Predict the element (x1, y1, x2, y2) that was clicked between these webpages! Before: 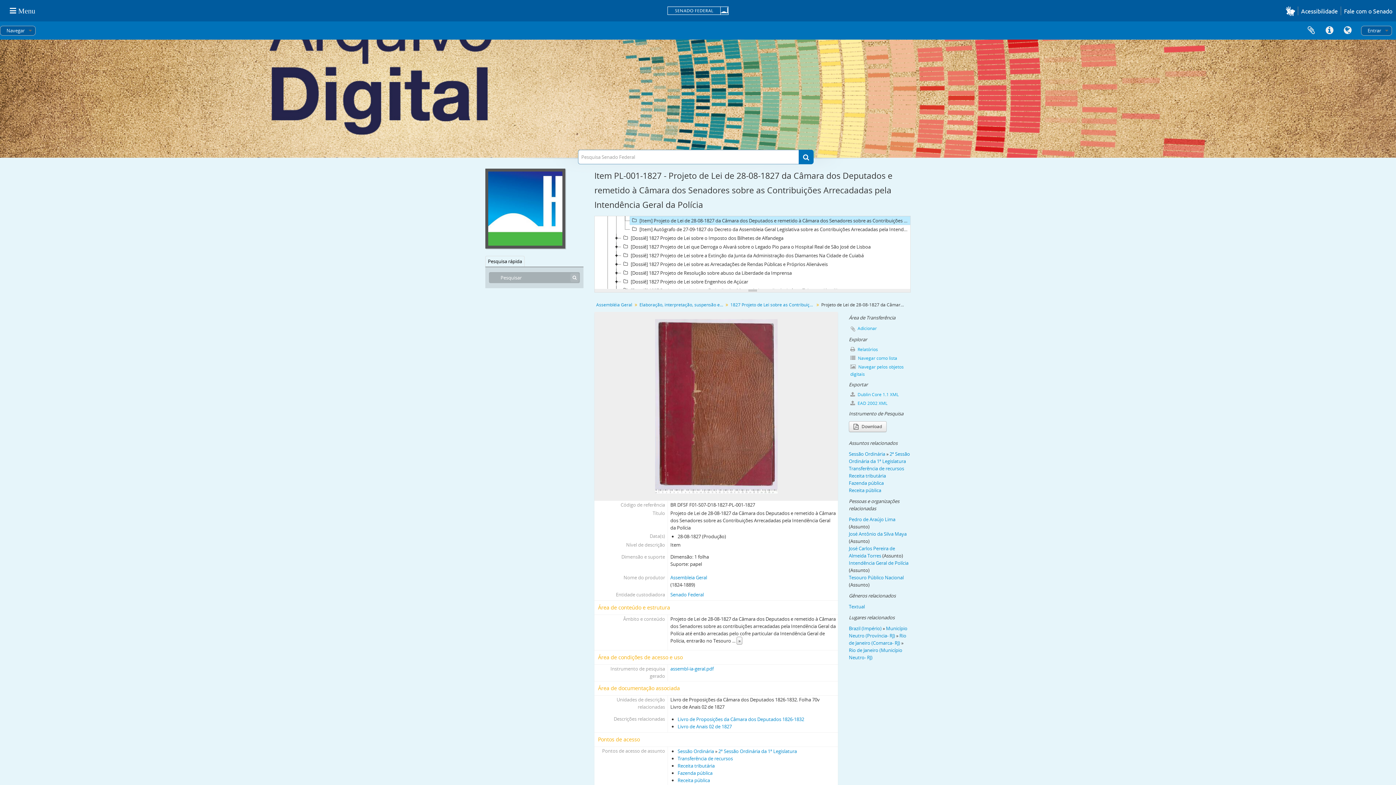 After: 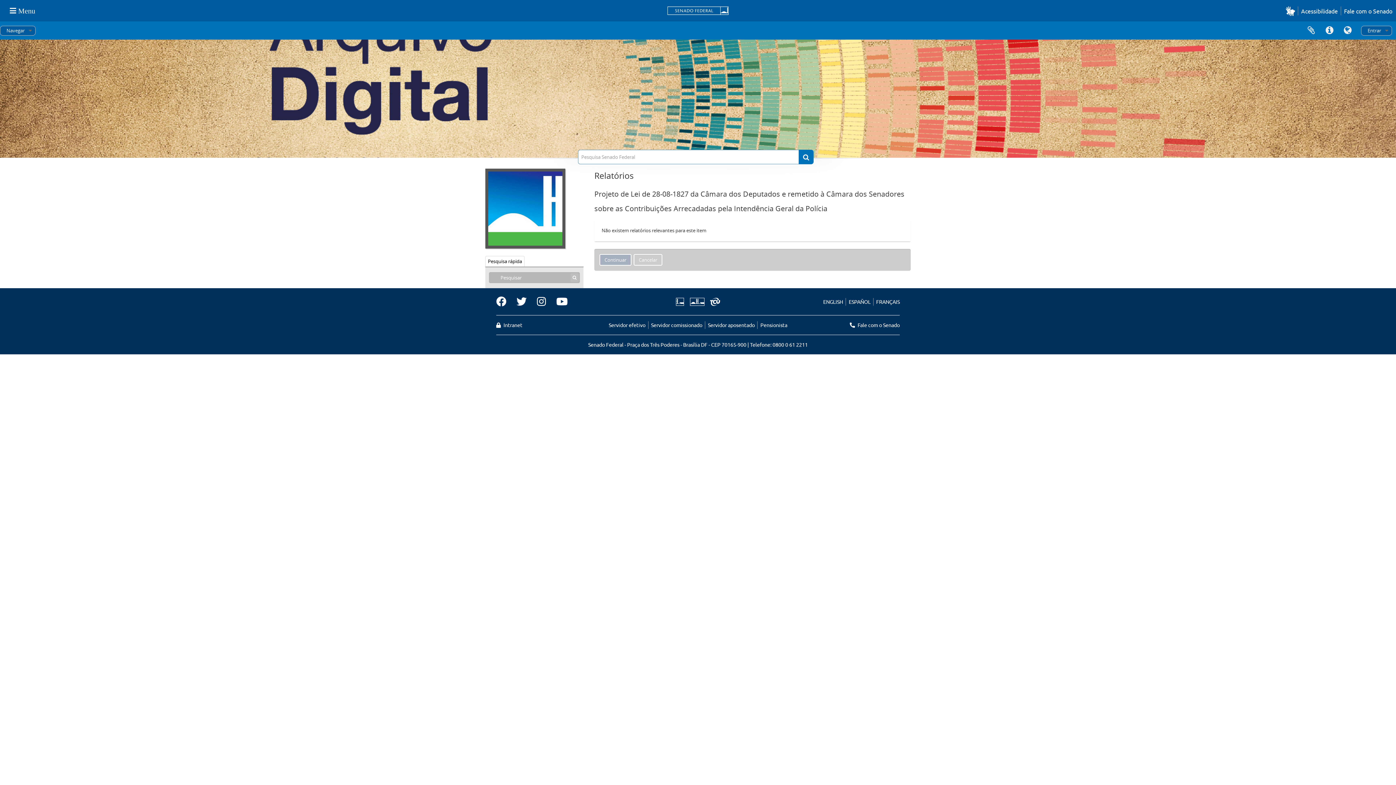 Action: bbox: (849, 345, 910, 354) label:  Relatórios